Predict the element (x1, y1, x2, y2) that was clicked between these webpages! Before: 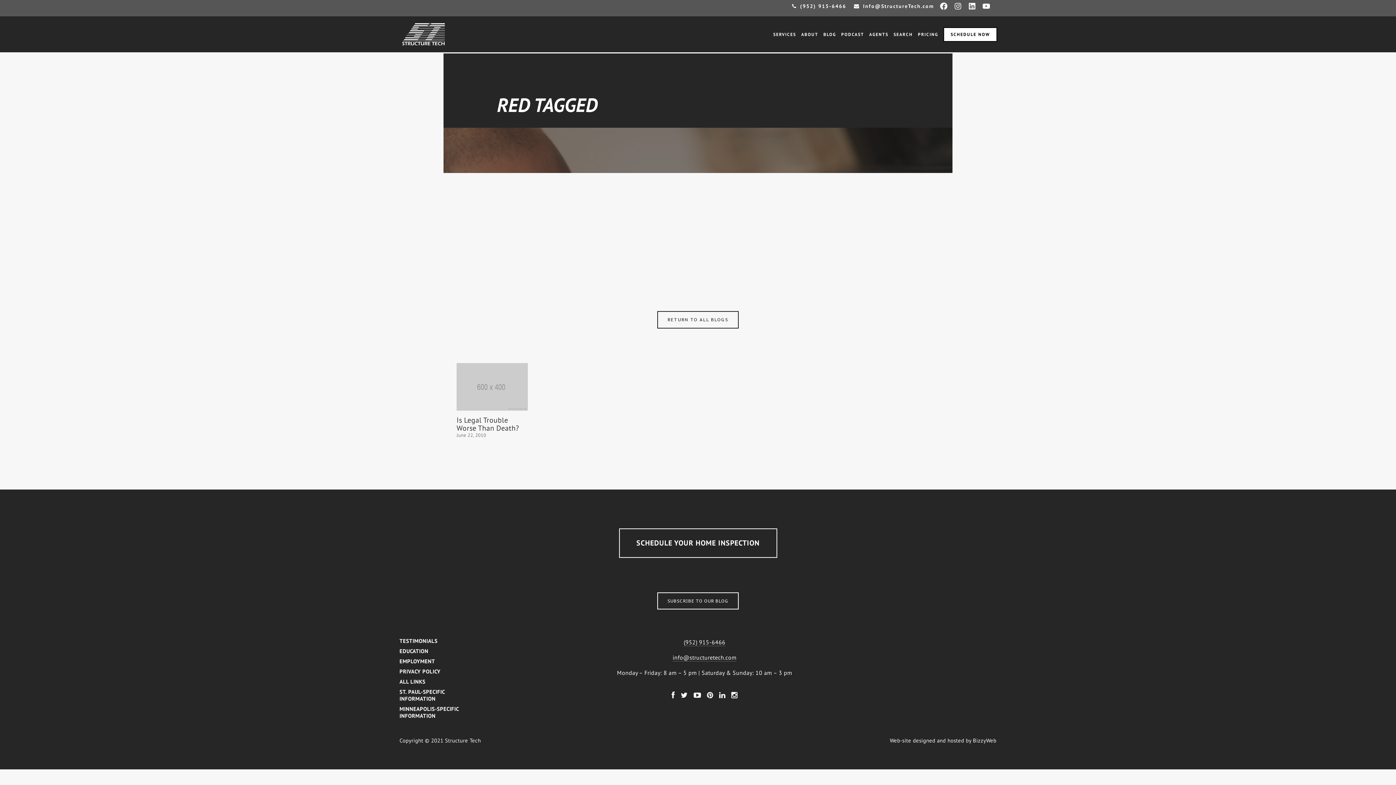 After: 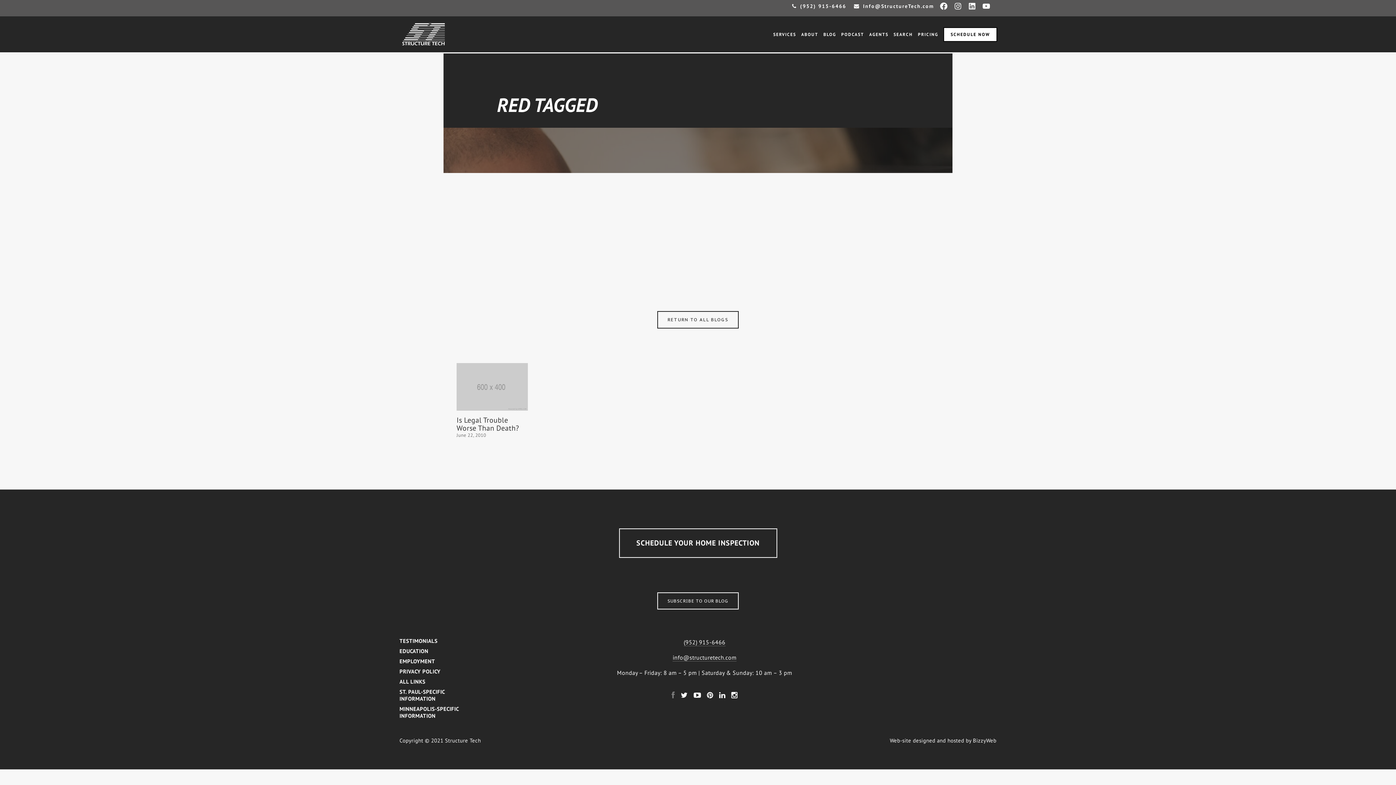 Action: bbox: (671, 690, 675, 700)